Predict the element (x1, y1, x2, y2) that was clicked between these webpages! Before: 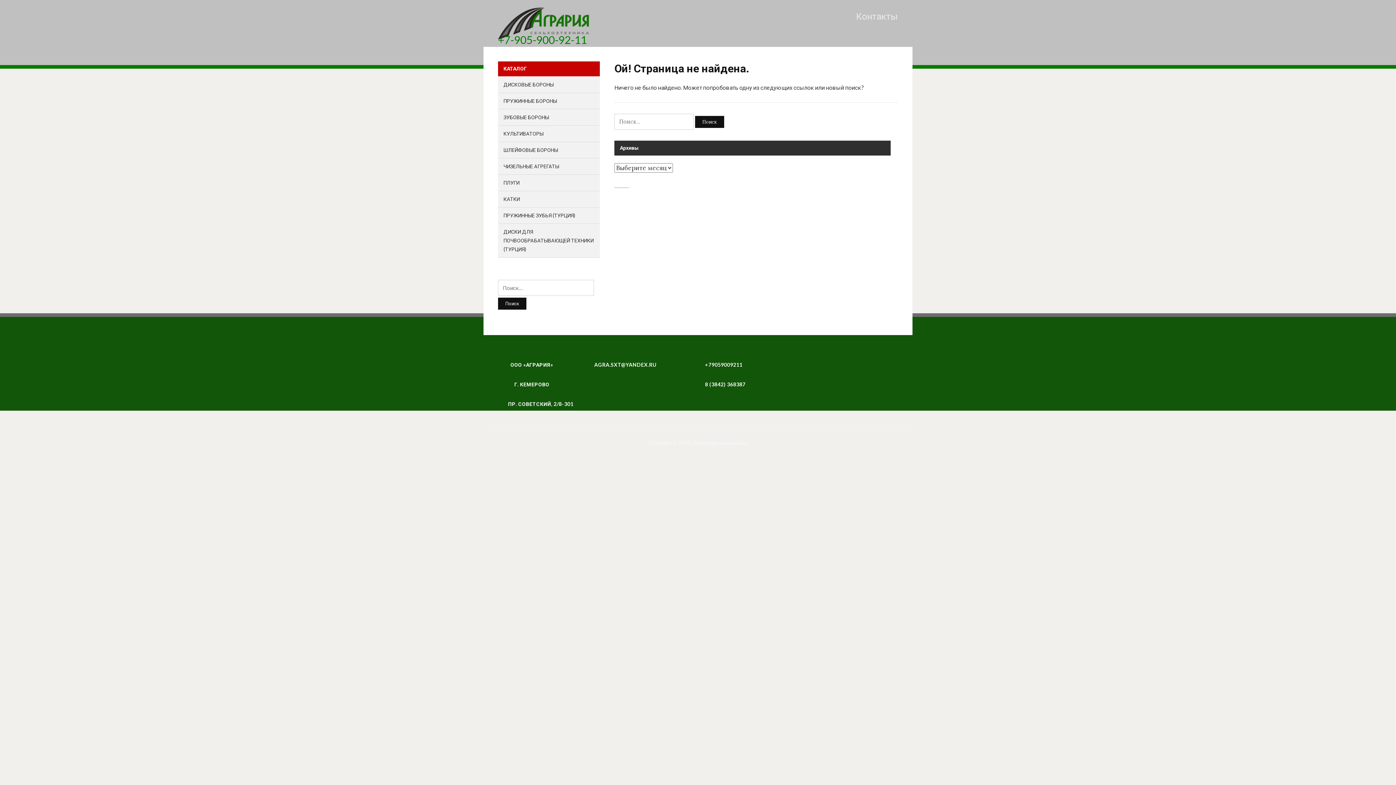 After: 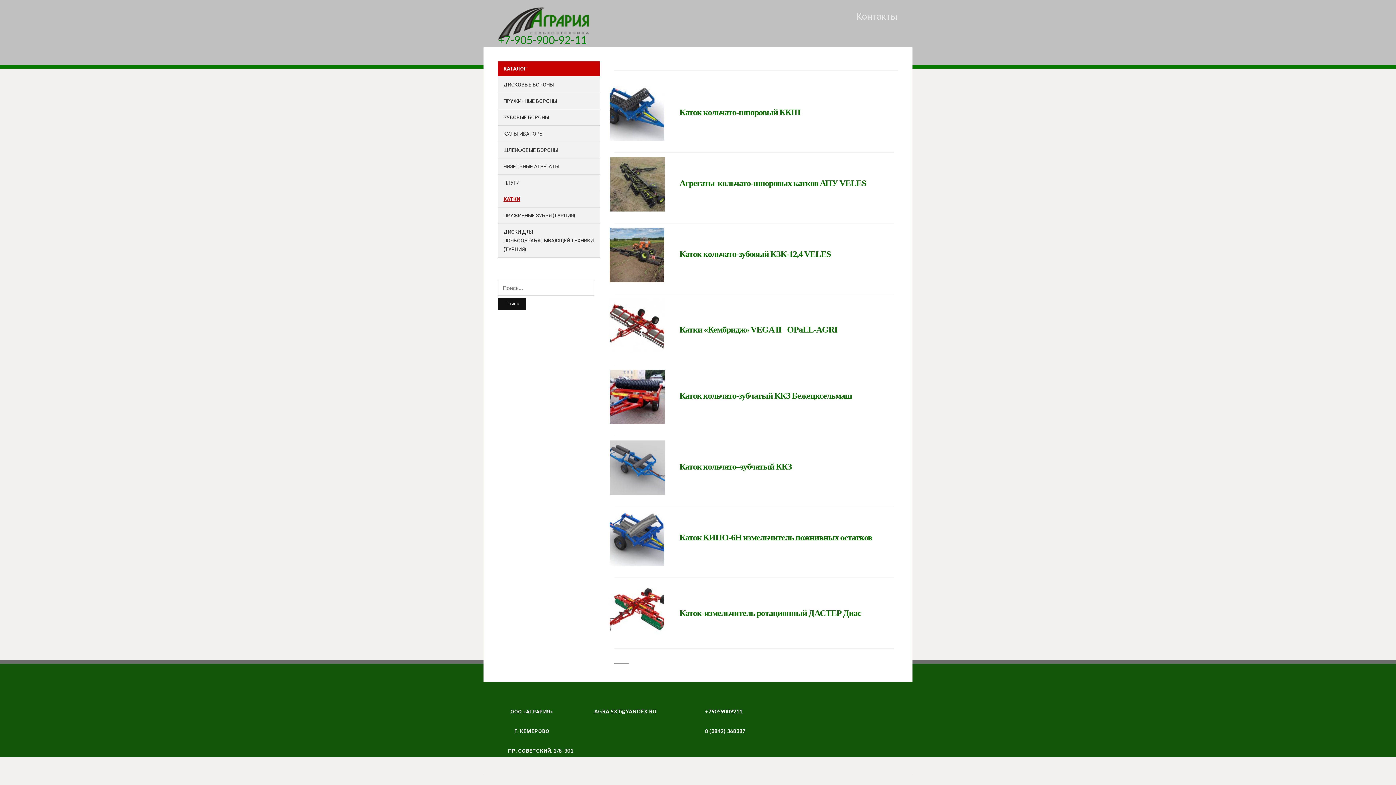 Action: label: КАТКИ bbox: (503, 196, 520, 202)